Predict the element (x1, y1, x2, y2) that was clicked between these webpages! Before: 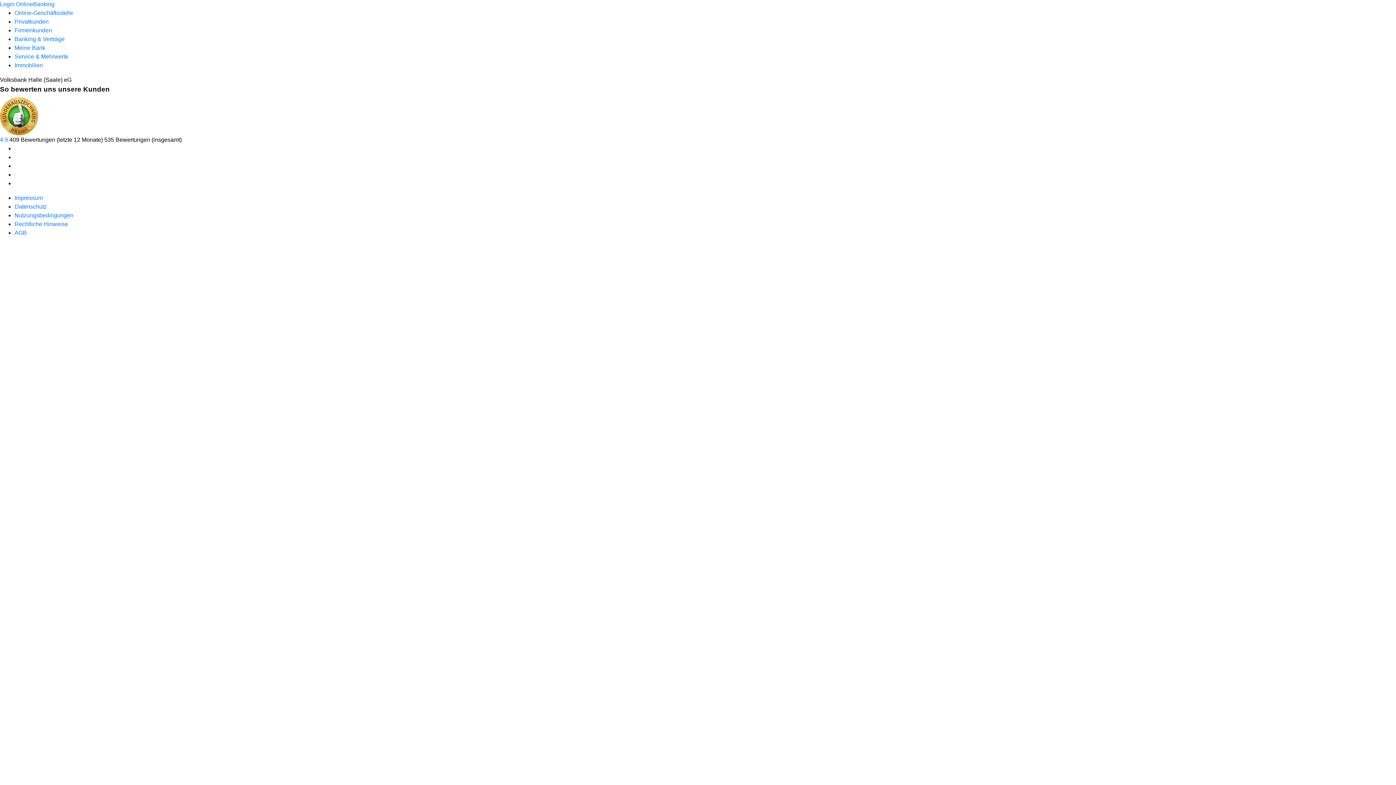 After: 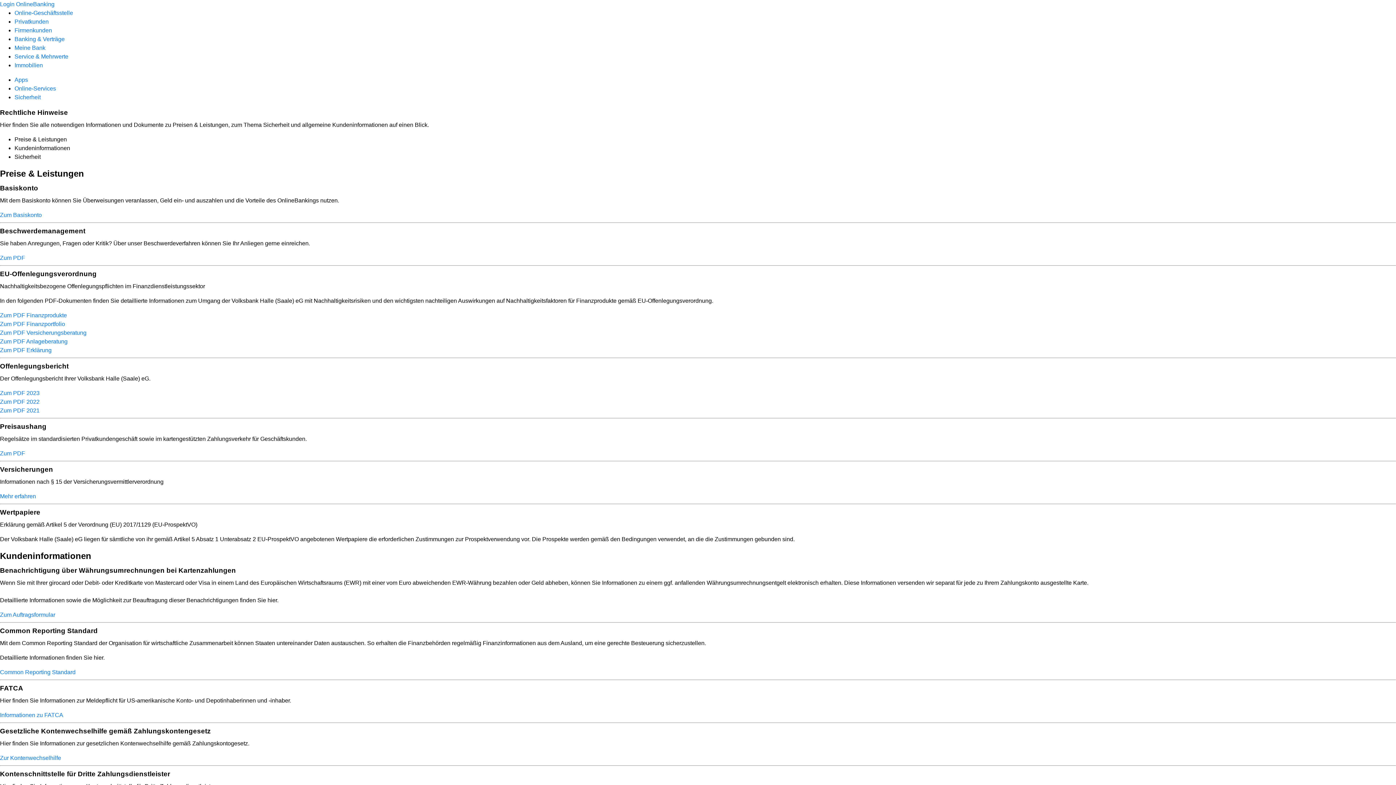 Action: label: Rechtliche Hinweise bbox: (14, 221, 68, 227)